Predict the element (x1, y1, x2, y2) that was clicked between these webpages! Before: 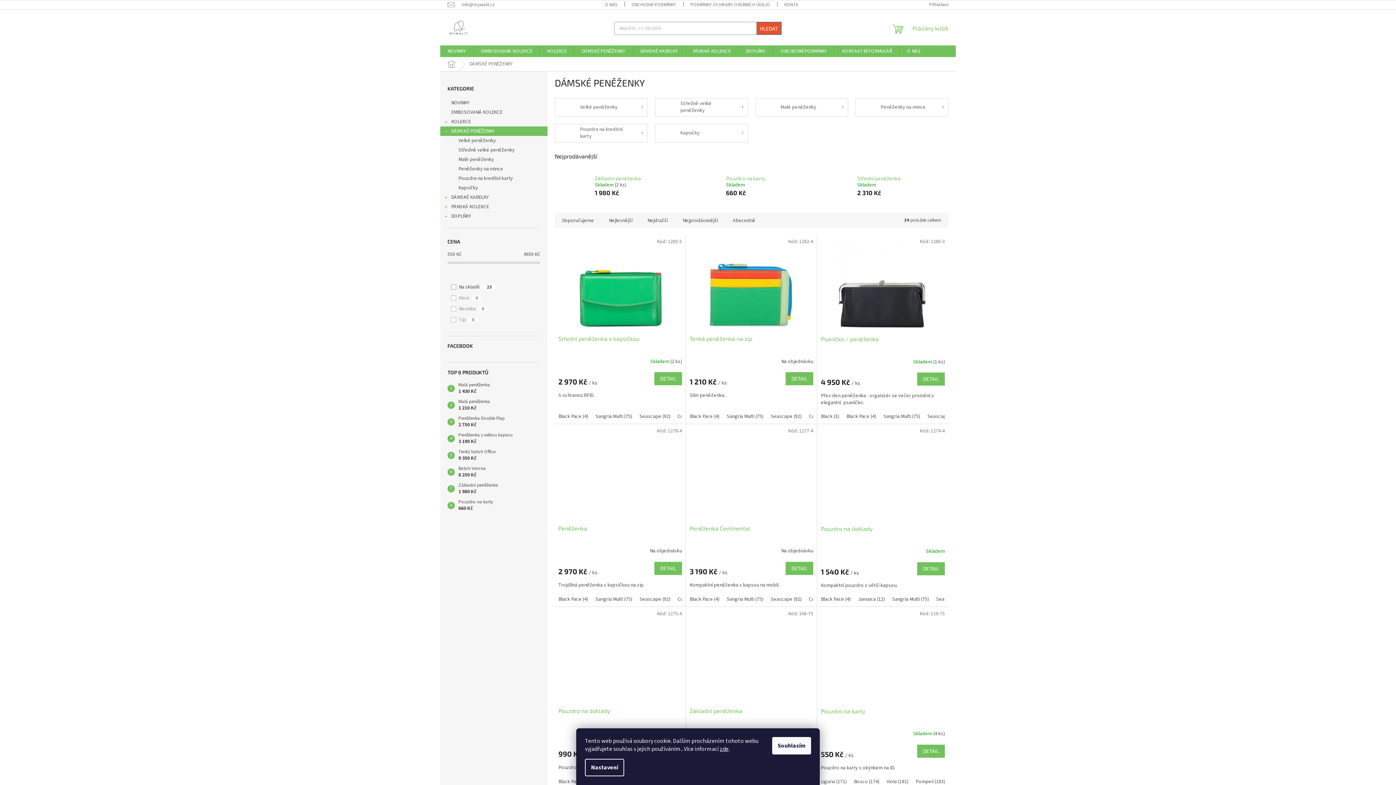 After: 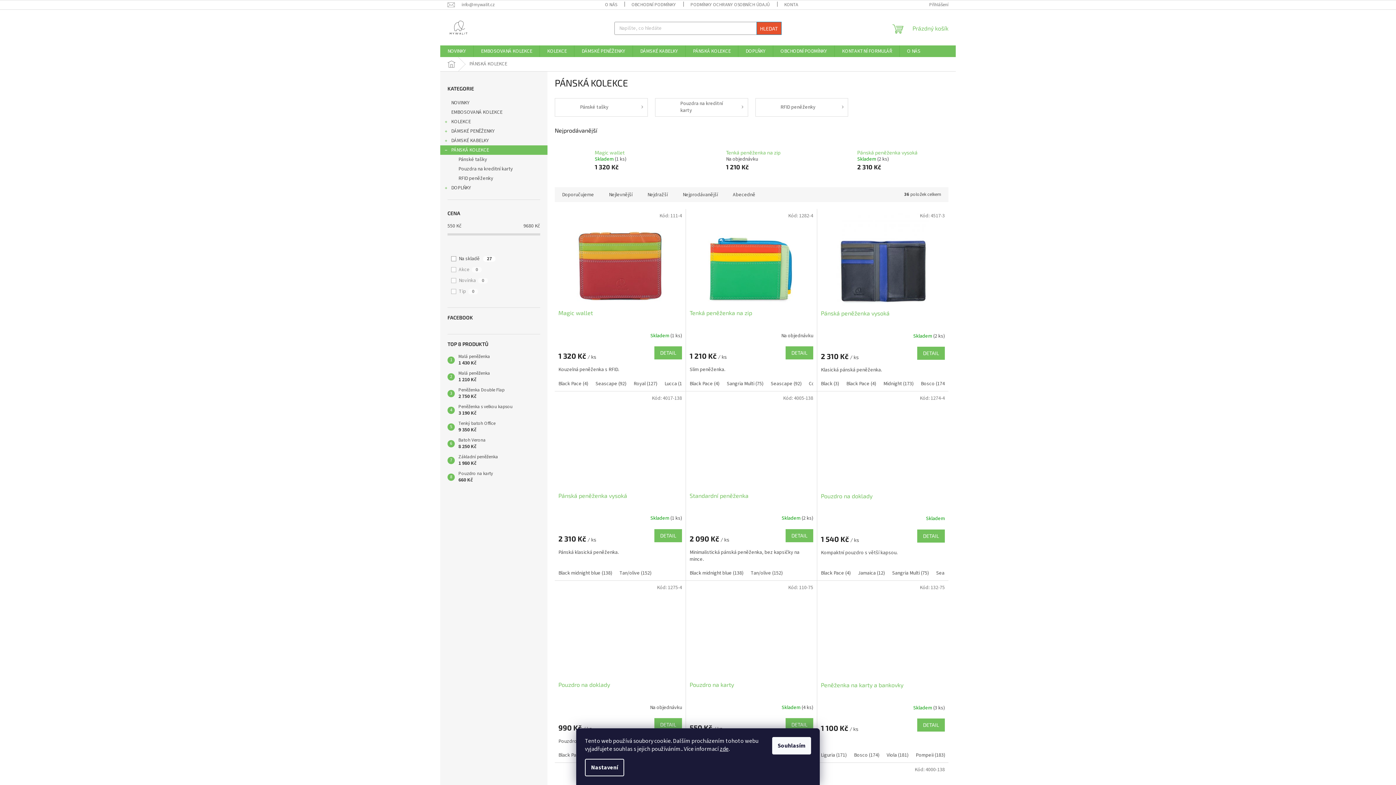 Action: label: PÁNSKÁ KOLEKCE
  bbox: (440, 202, 547, 211)